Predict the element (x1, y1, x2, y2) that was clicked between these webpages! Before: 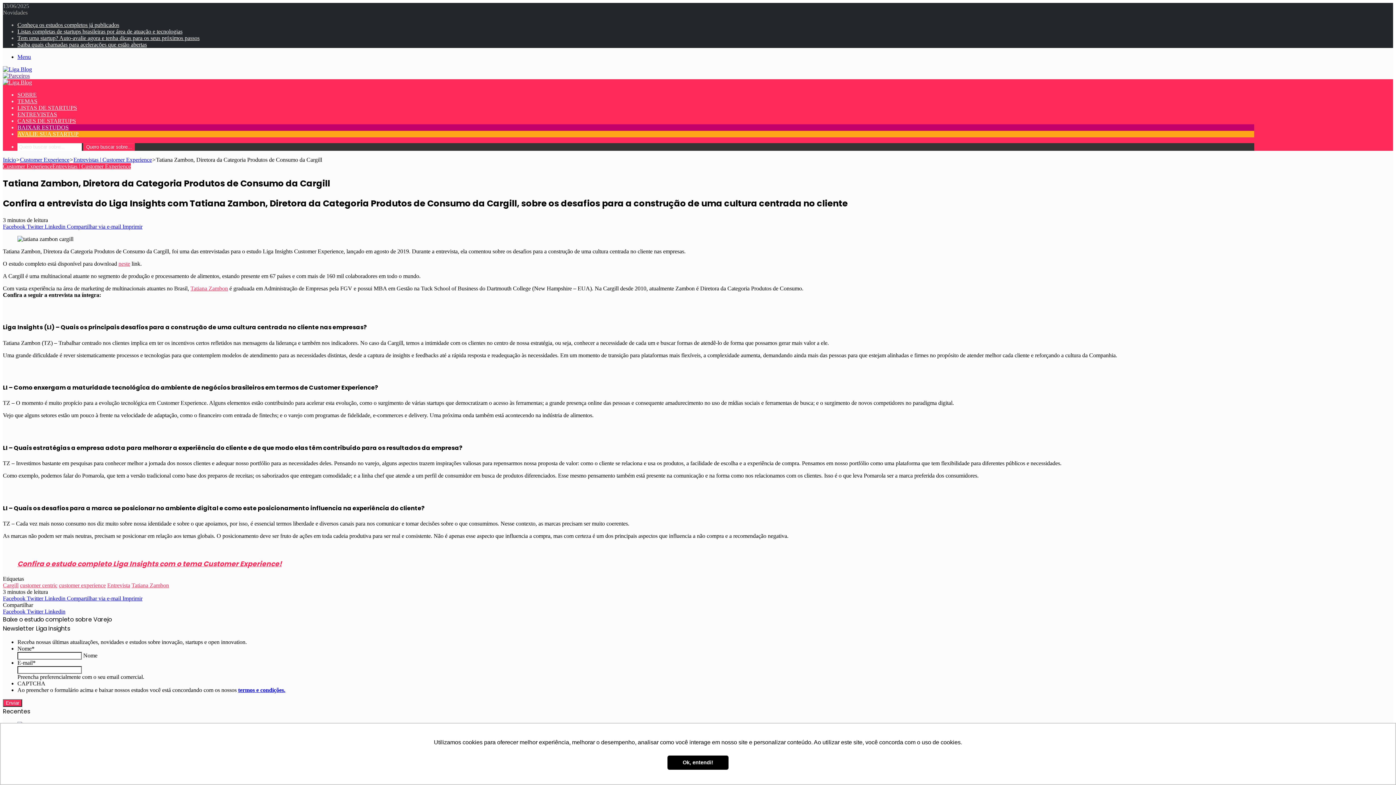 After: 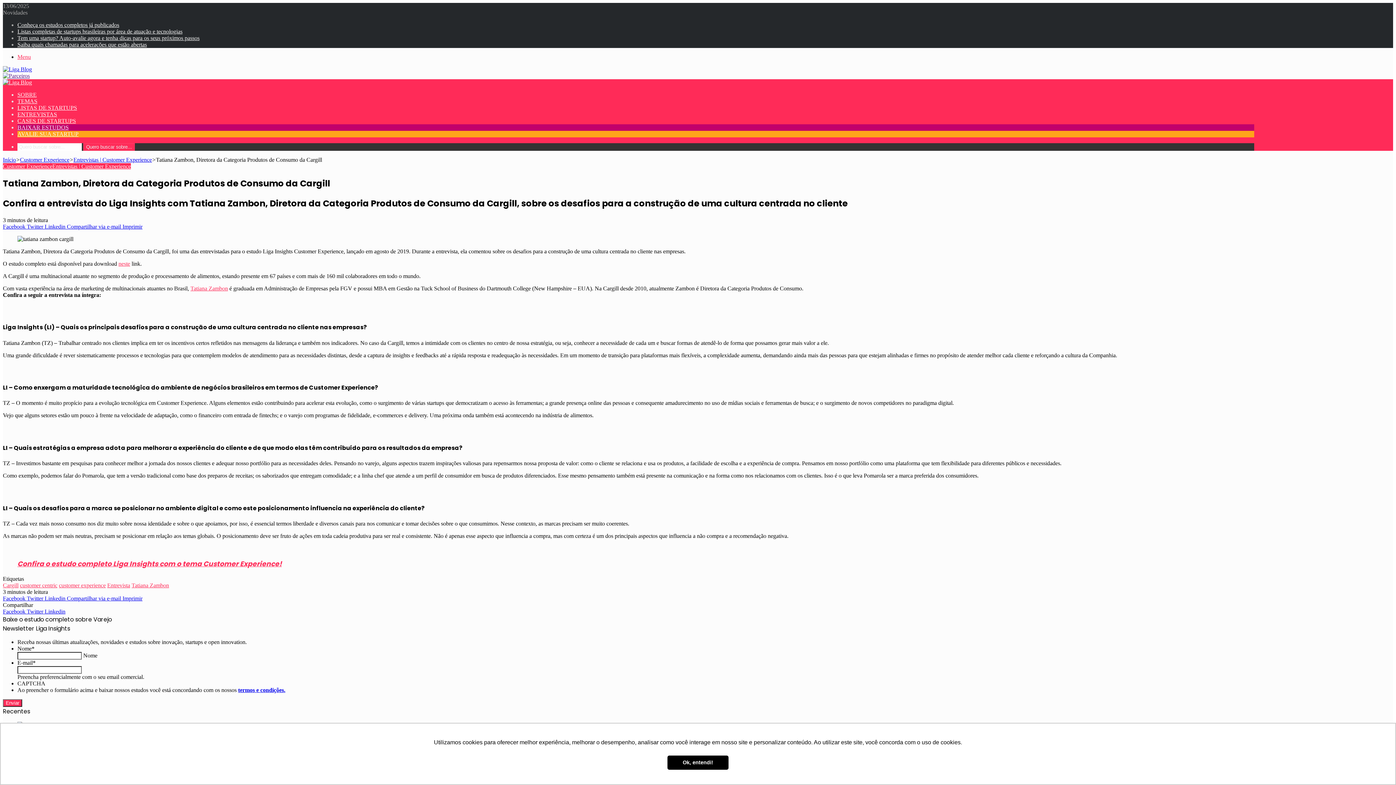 Action: label: Menu bbox: (17, 53, 30, 60)